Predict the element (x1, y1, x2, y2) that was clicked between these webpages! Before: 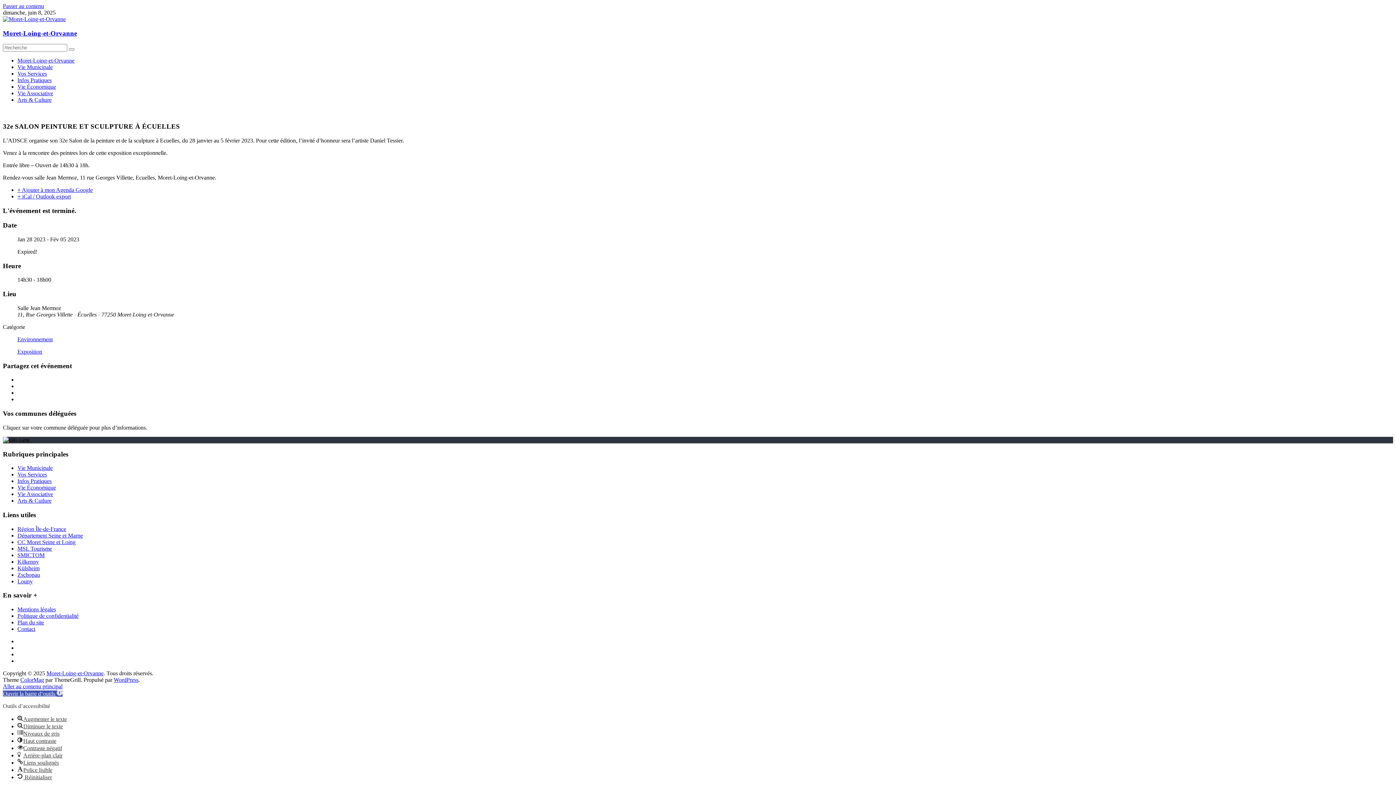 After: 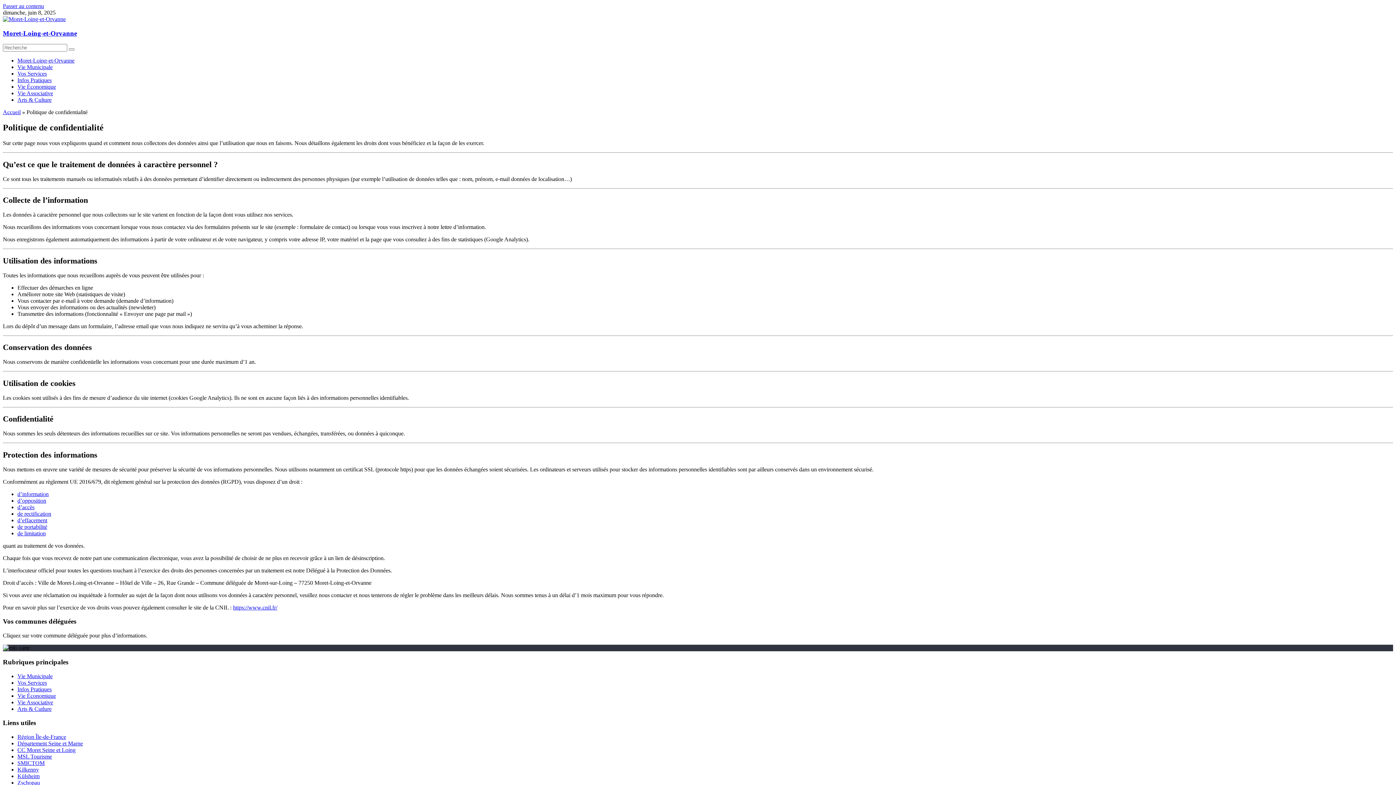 Action: label: Politique de confidentialité bbox: (17, 613, 78, 619)